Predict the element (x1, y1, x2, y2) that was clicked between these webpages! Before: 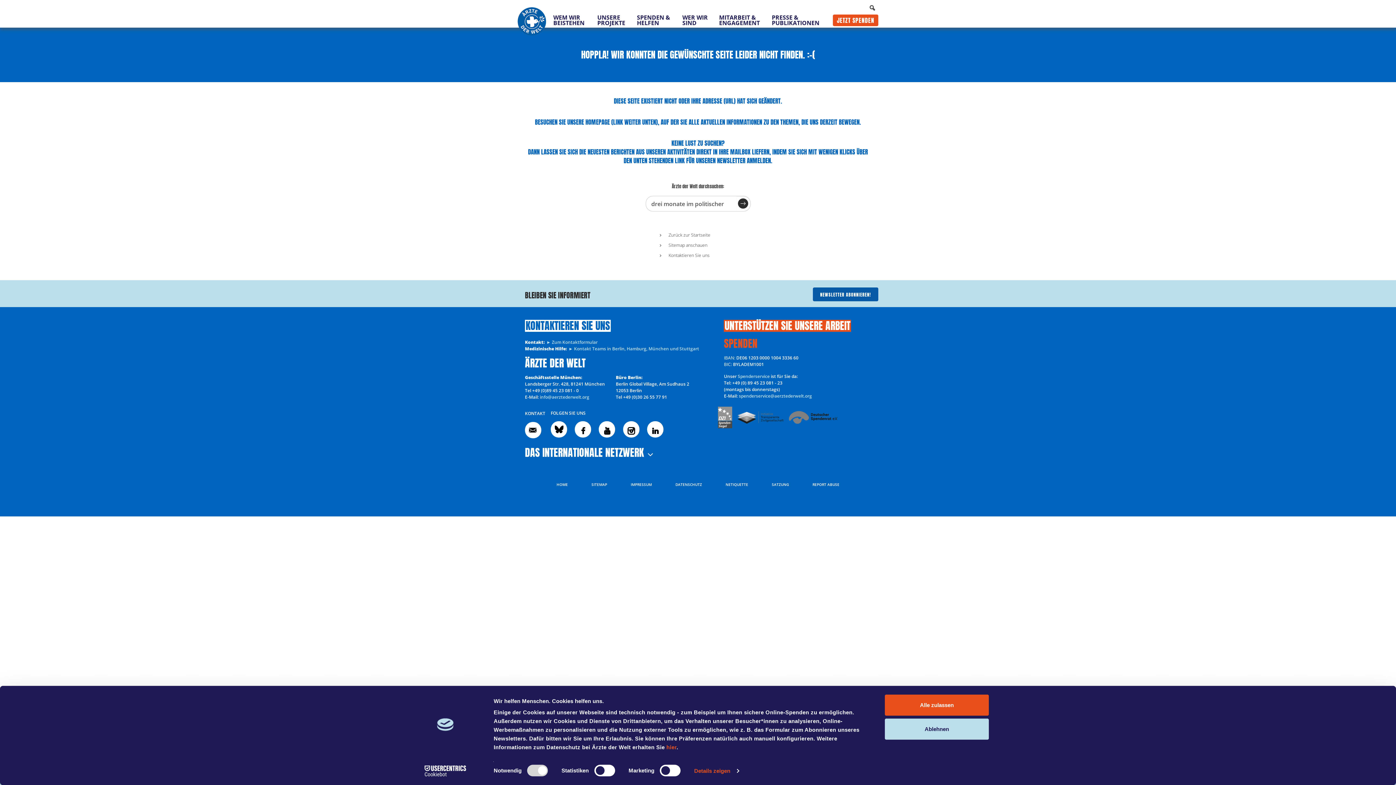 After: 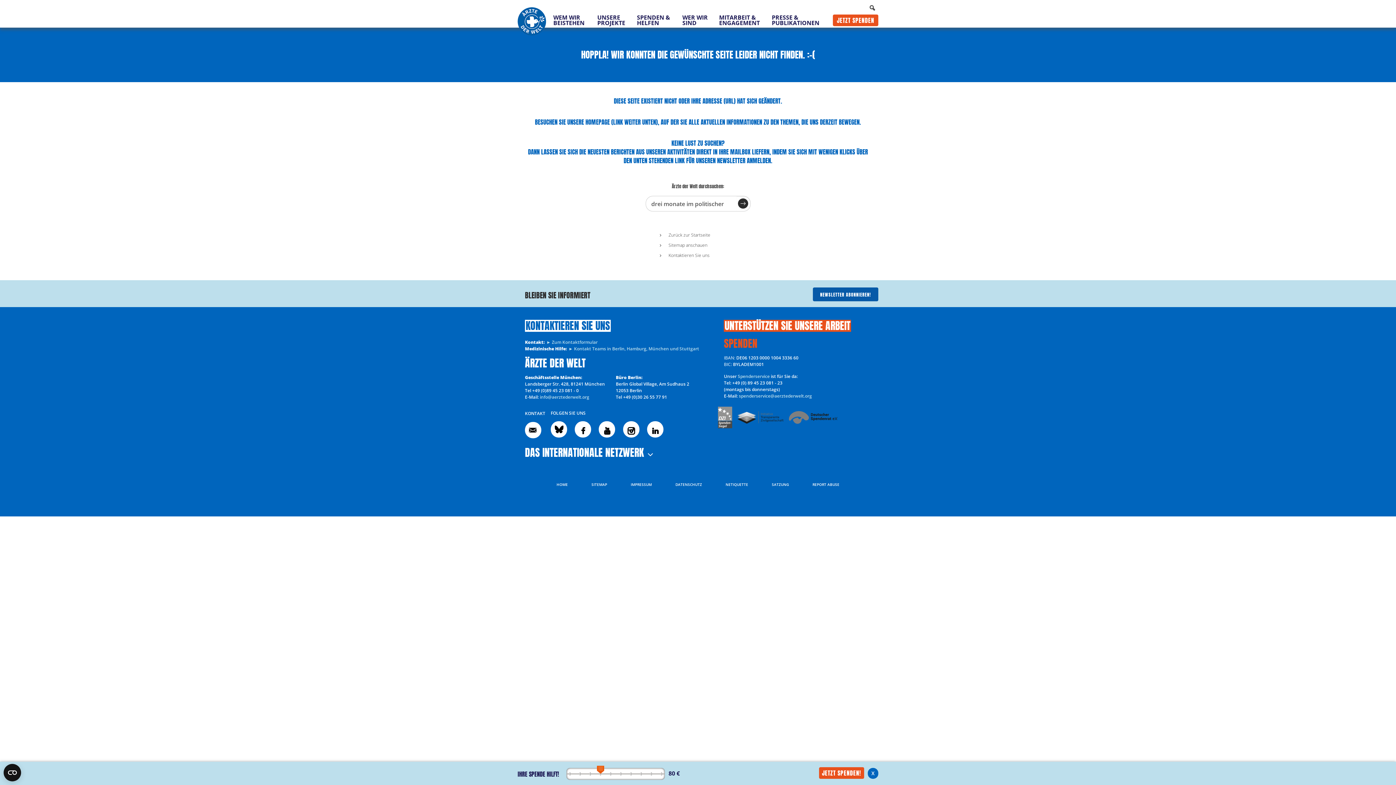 Action: label: Alle zulassen bbox: (885, 695, 989, 716)